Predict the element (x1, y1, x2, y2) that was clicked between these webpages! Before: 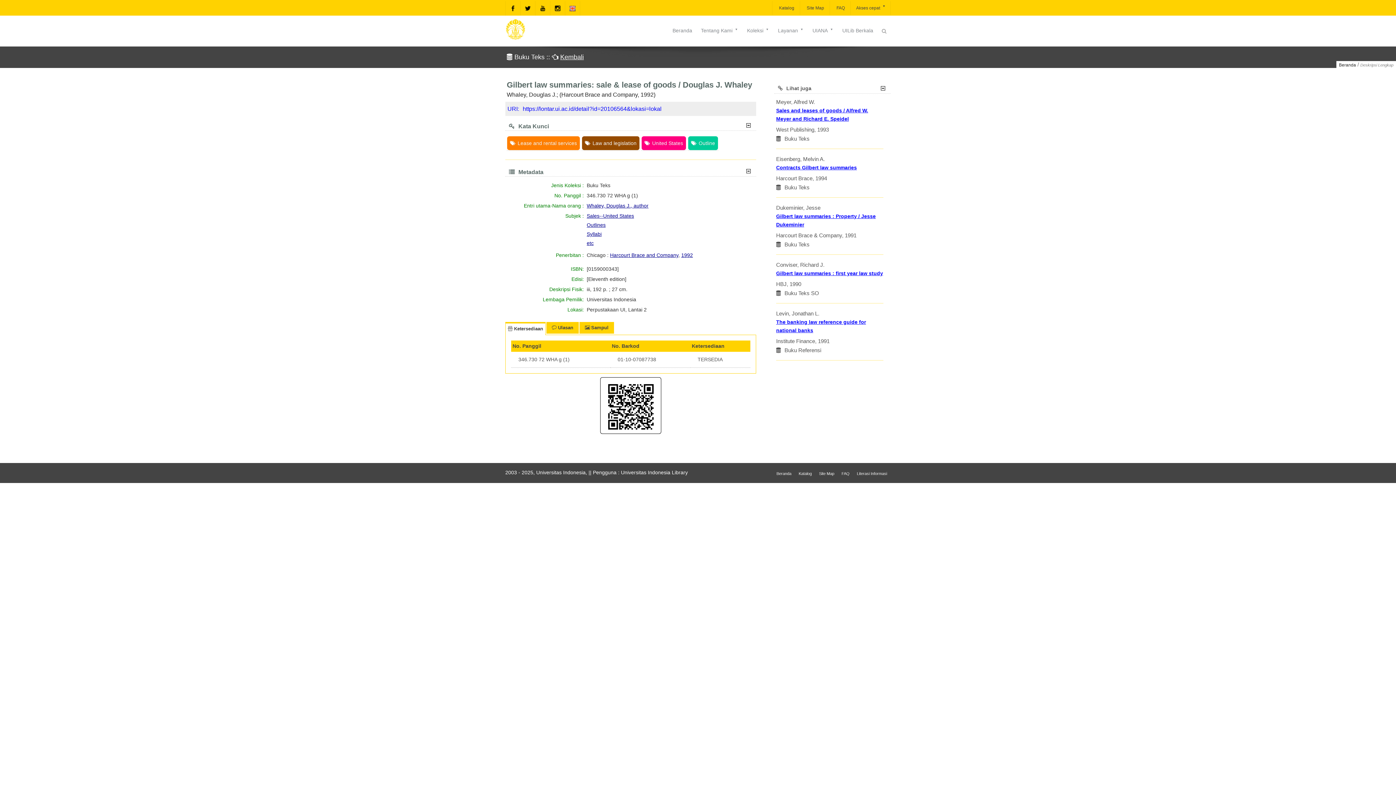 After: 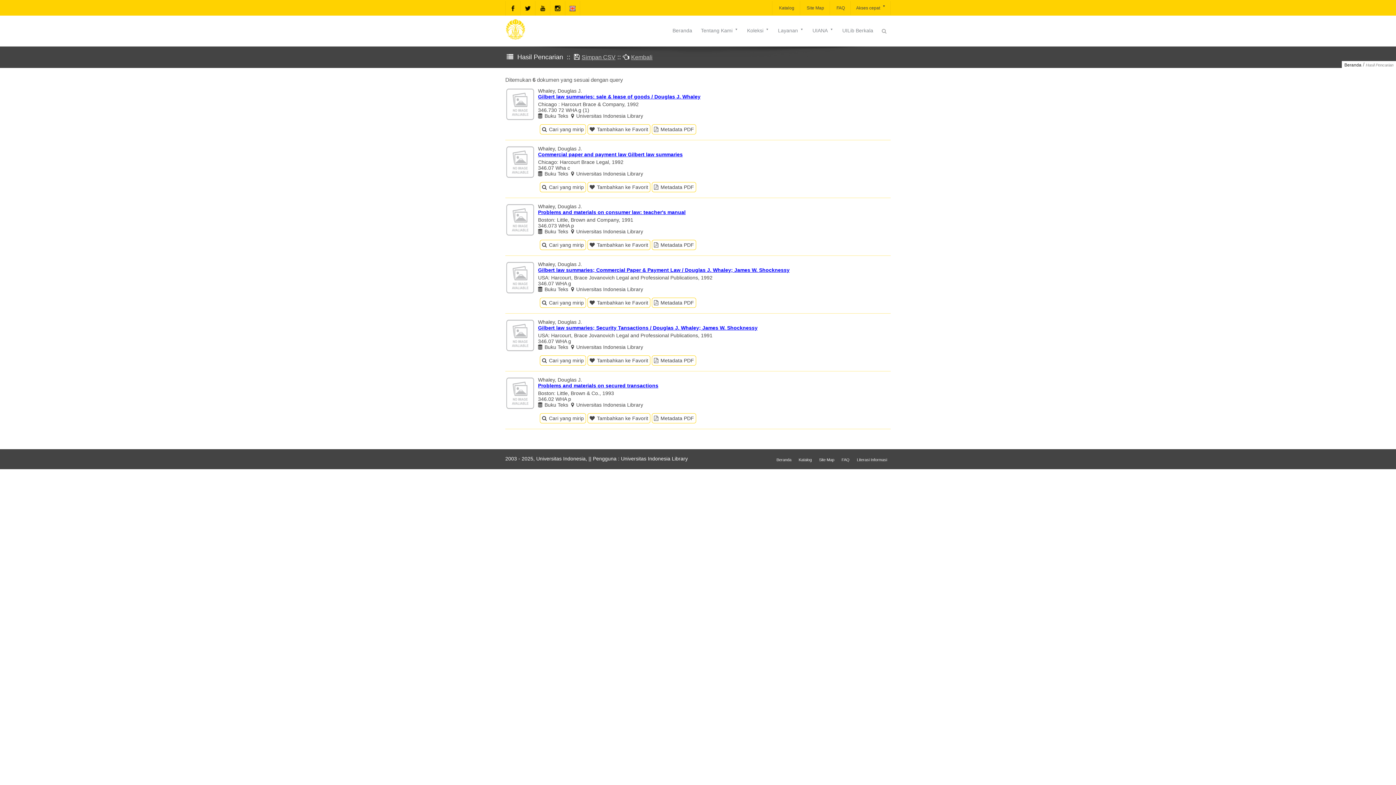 Action: bbox: (586, 202, 648, 208) label: Whaley, Douglas J., author